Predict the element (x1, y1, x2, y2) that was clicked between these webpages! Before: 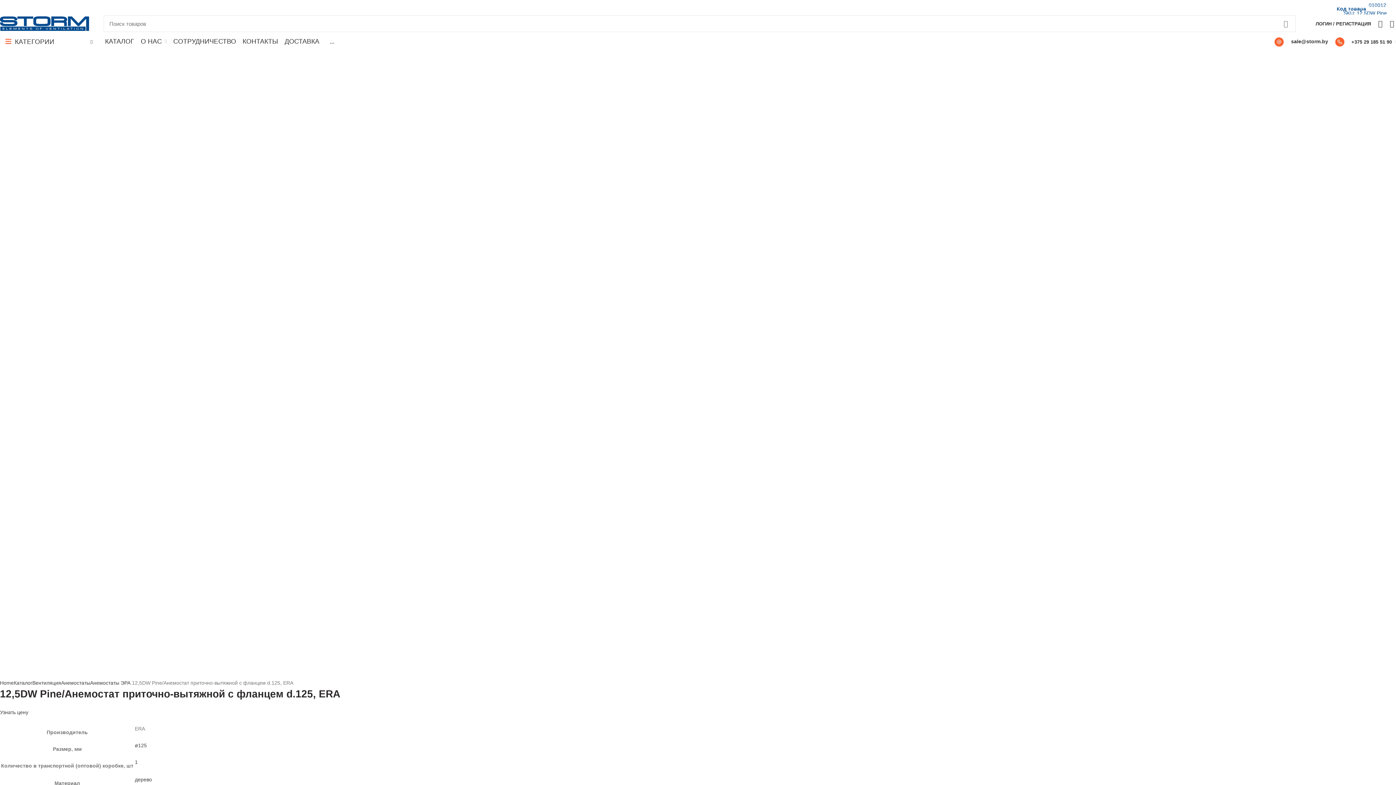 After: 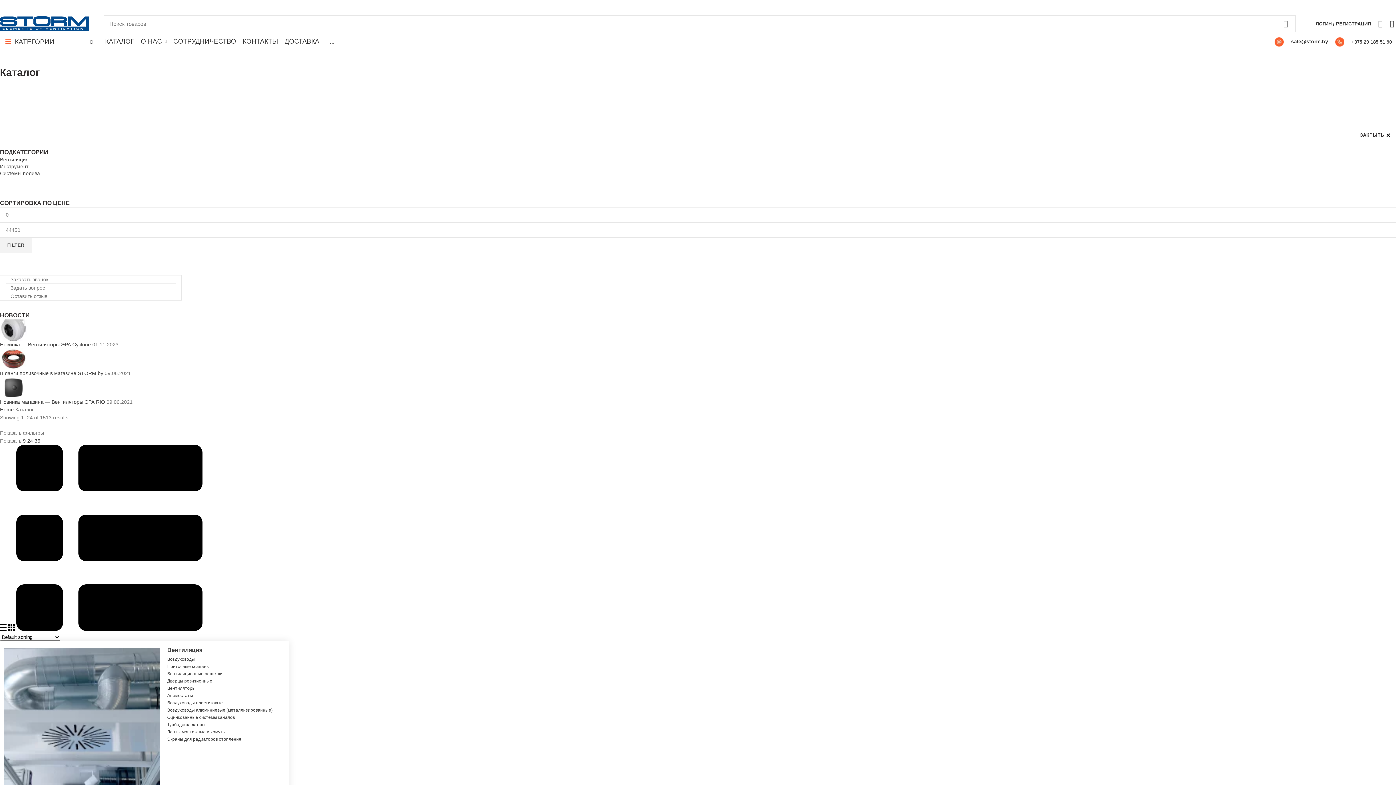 Action: label: КАТАЛОГ bbox: (101, 34, 137, 48)